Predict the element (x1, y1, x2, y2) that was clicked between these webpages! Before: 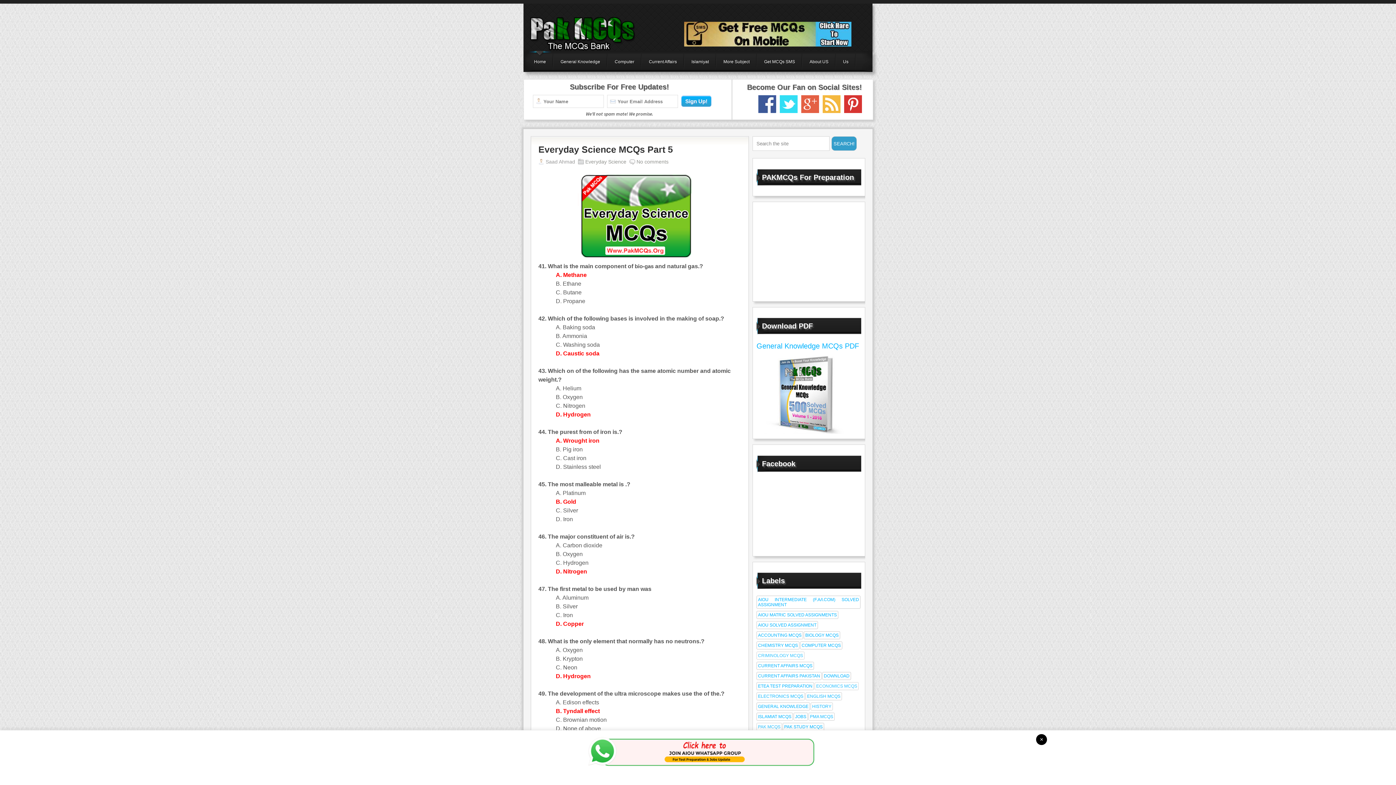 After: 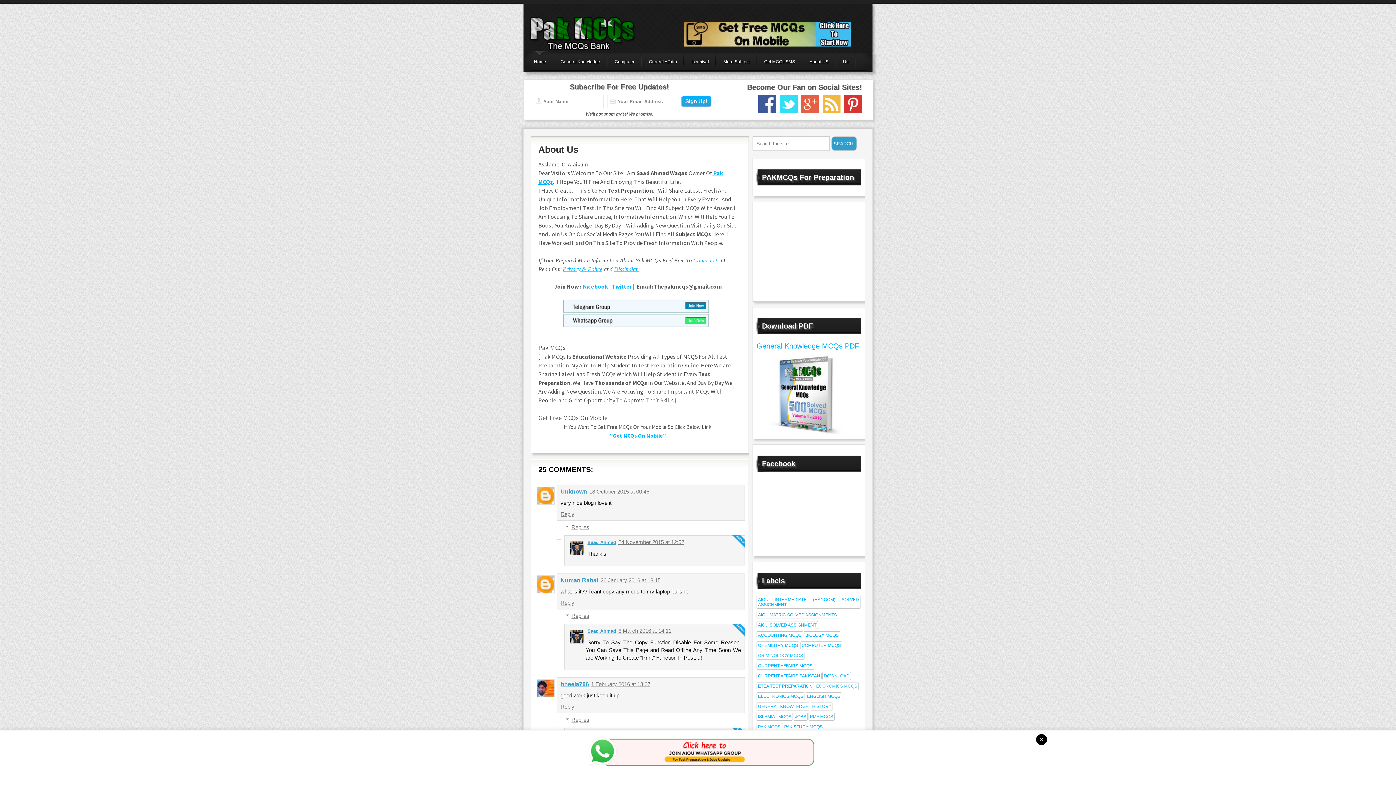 Action: bbox: (802, 50, 836, 70) label: About US